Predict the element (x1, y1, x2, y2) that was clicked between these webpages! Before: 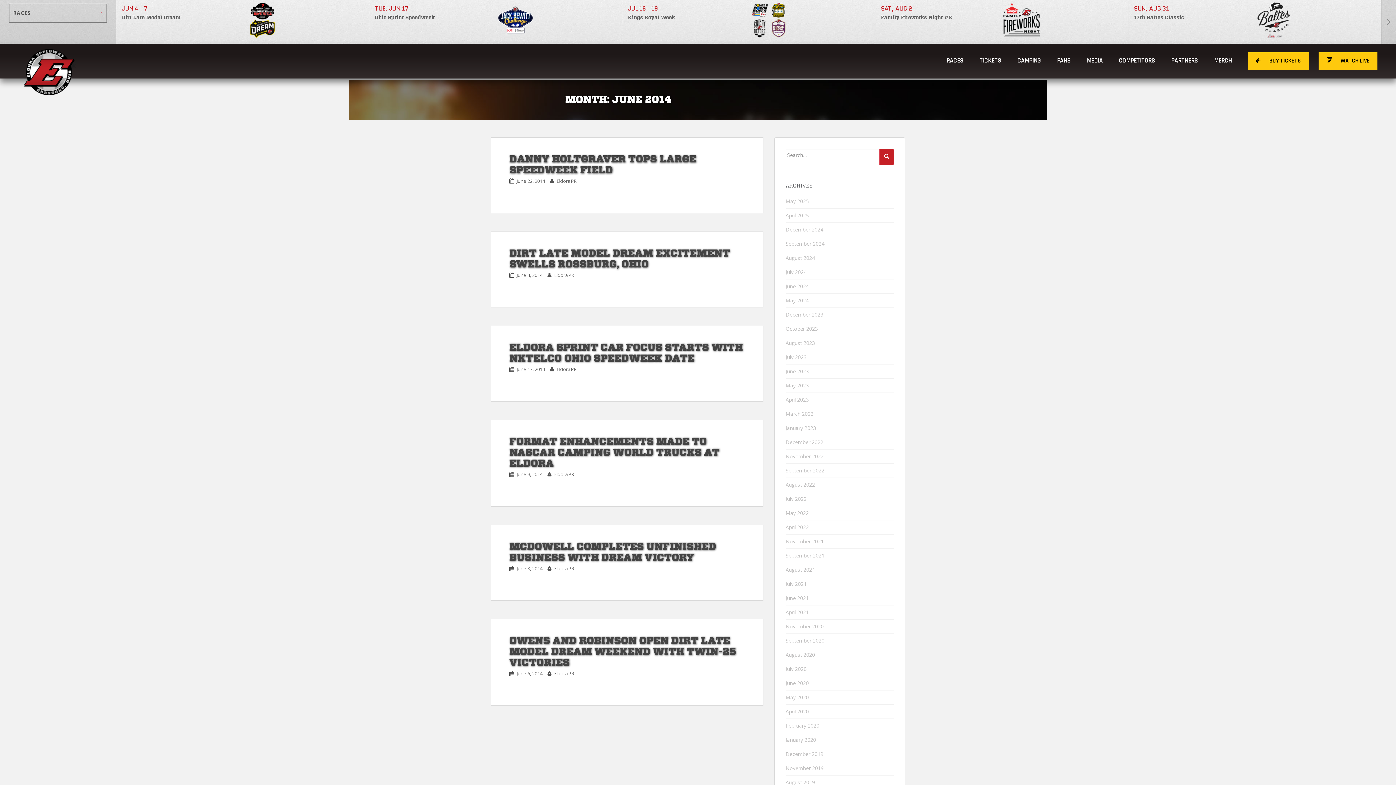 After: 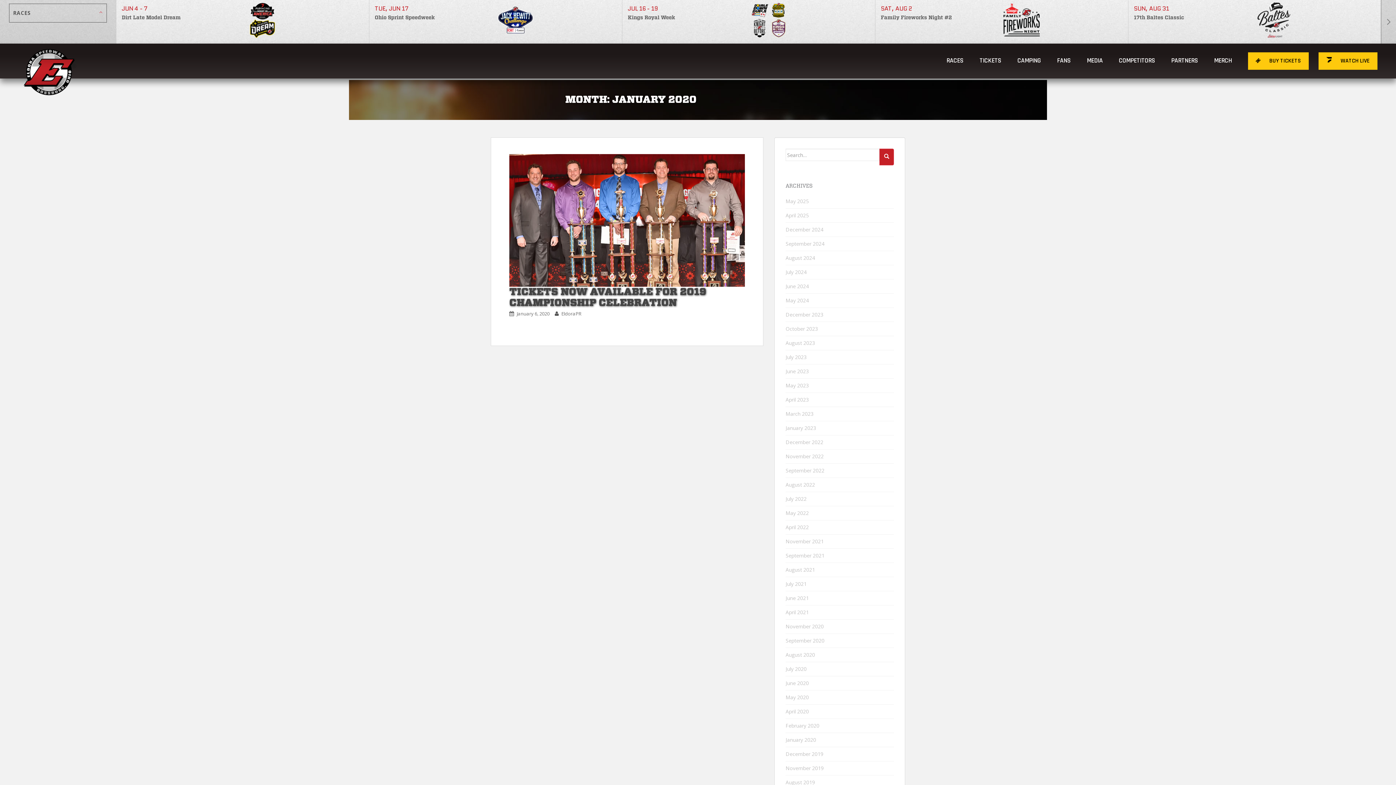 Action: label: January 2020 bbox: (785, 736, 816, 743)